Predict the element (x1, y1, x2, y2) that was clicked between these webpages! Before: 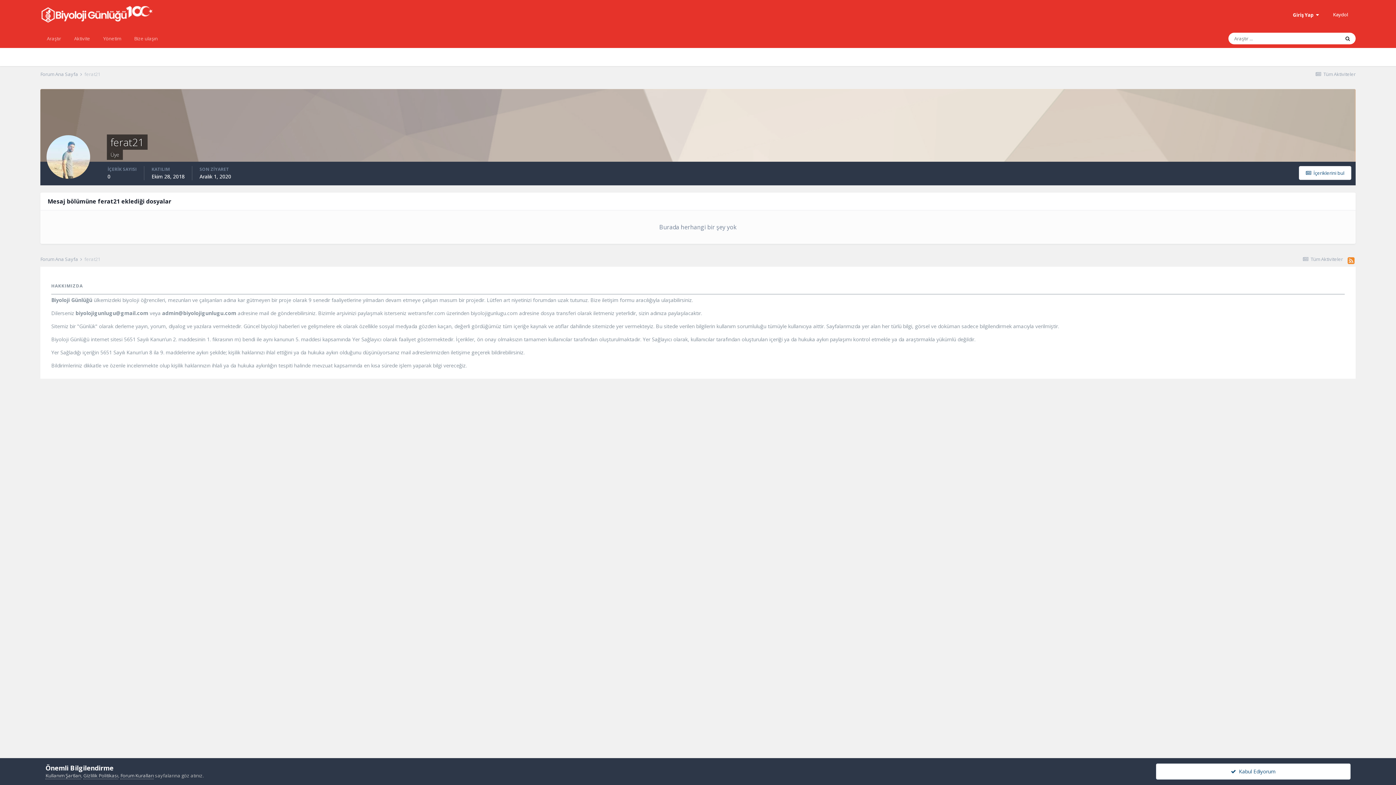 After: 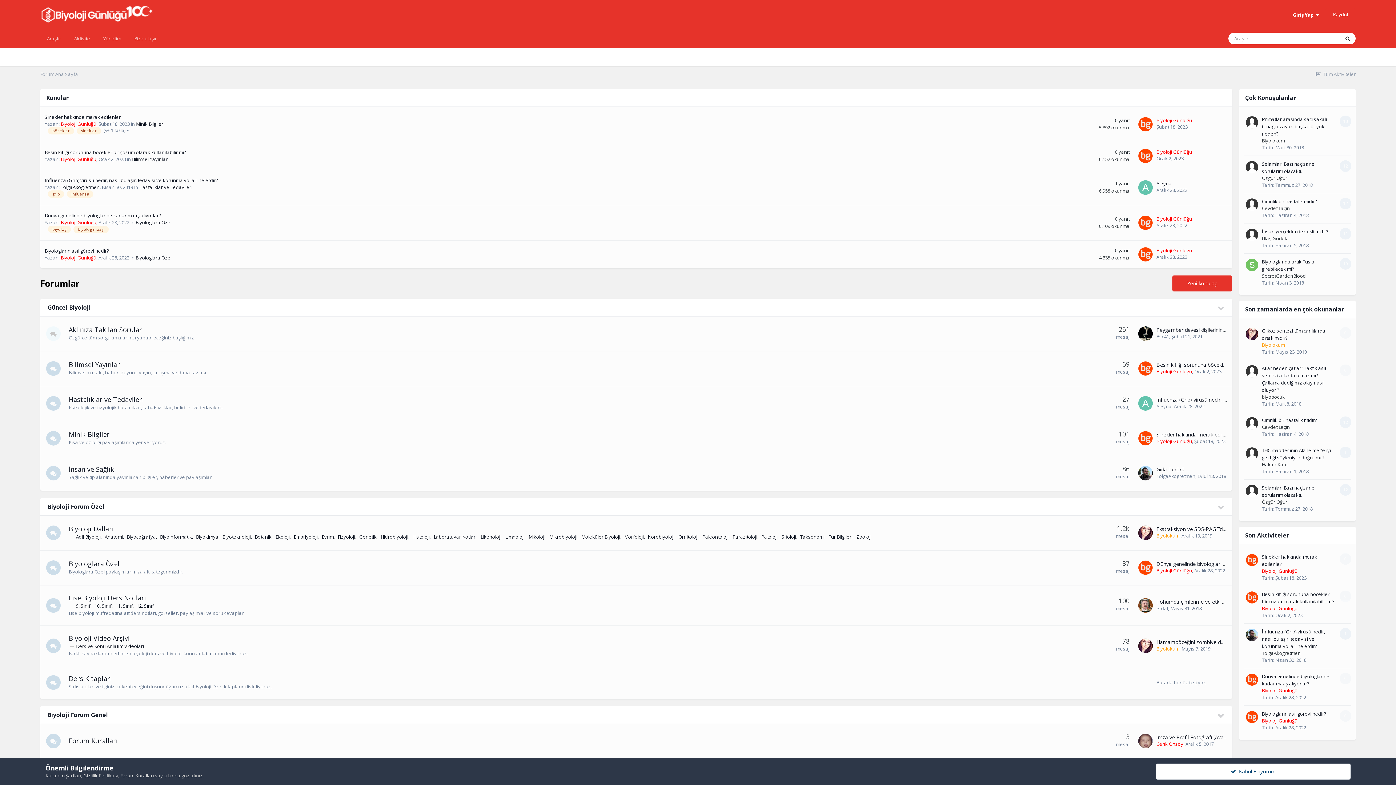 Action: bbox: (40, 0, 153, 29)